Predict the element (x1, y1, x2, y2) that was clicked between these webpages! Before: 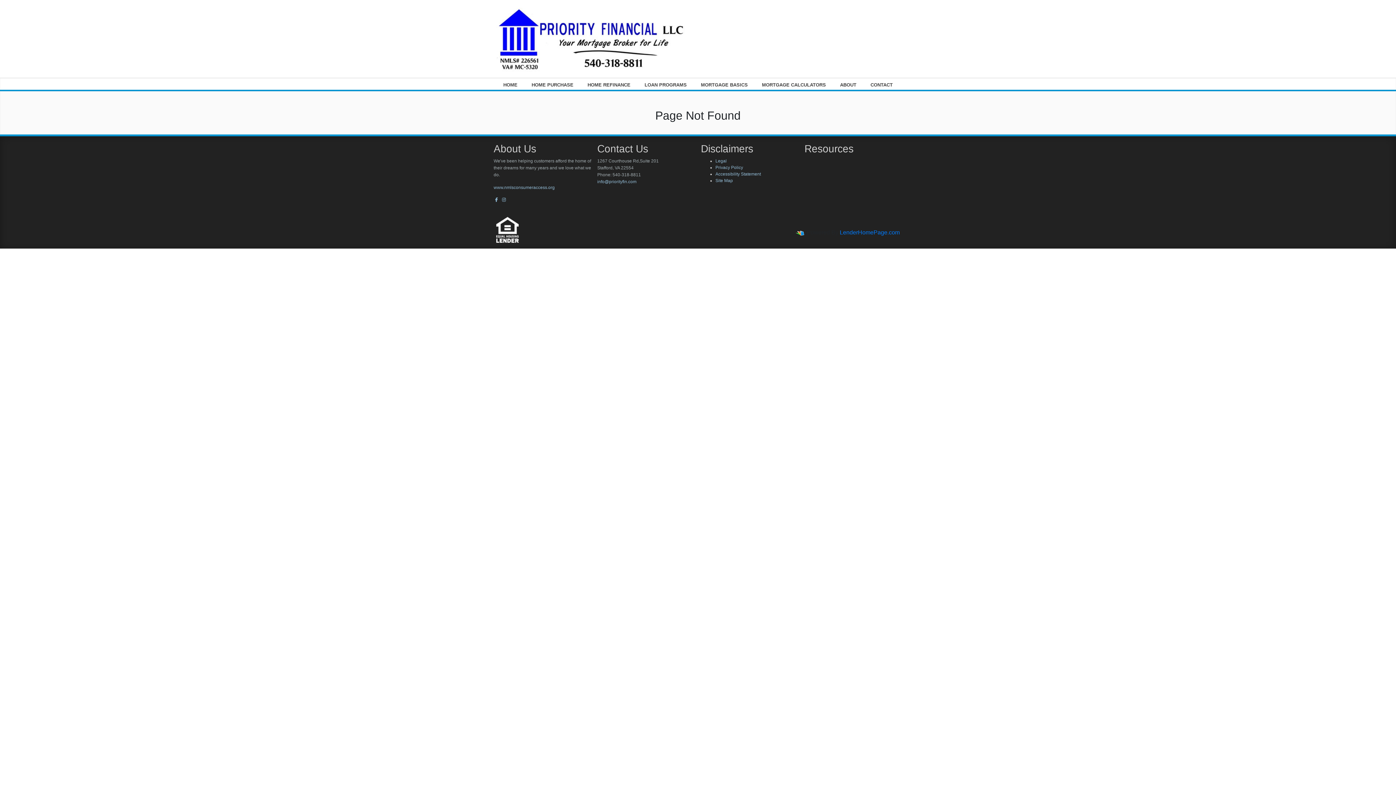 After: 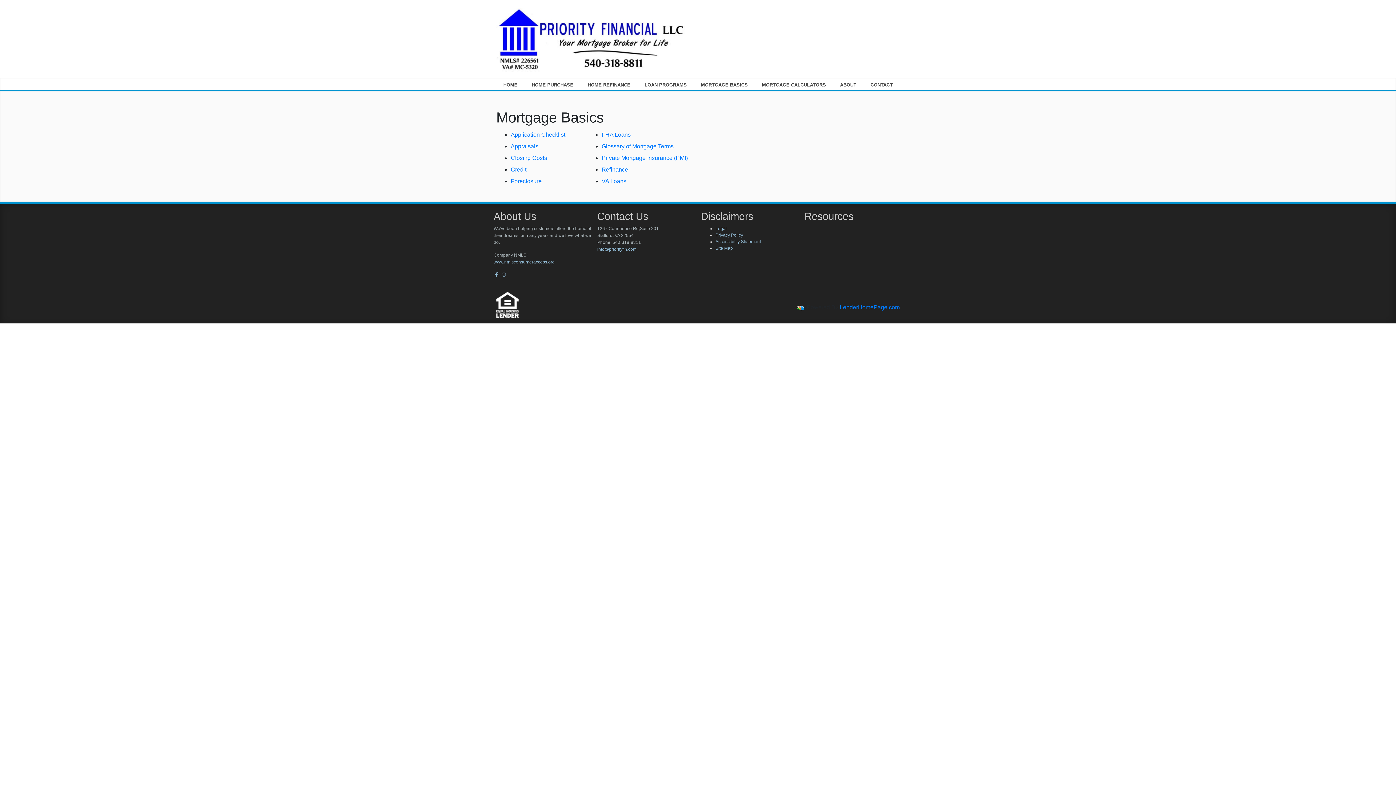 Action: label: MORTGAGE BASICS bbox: (694, 78, 755, 90)